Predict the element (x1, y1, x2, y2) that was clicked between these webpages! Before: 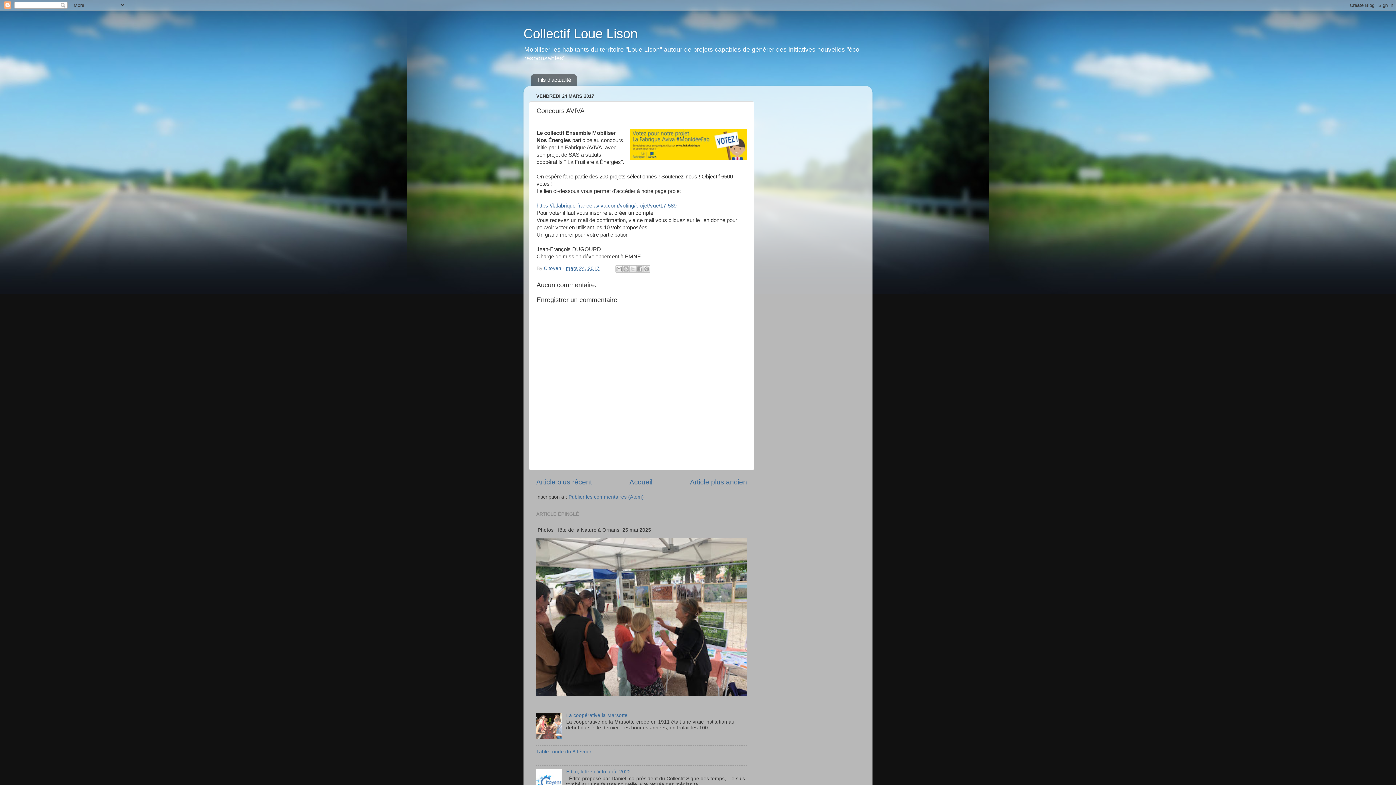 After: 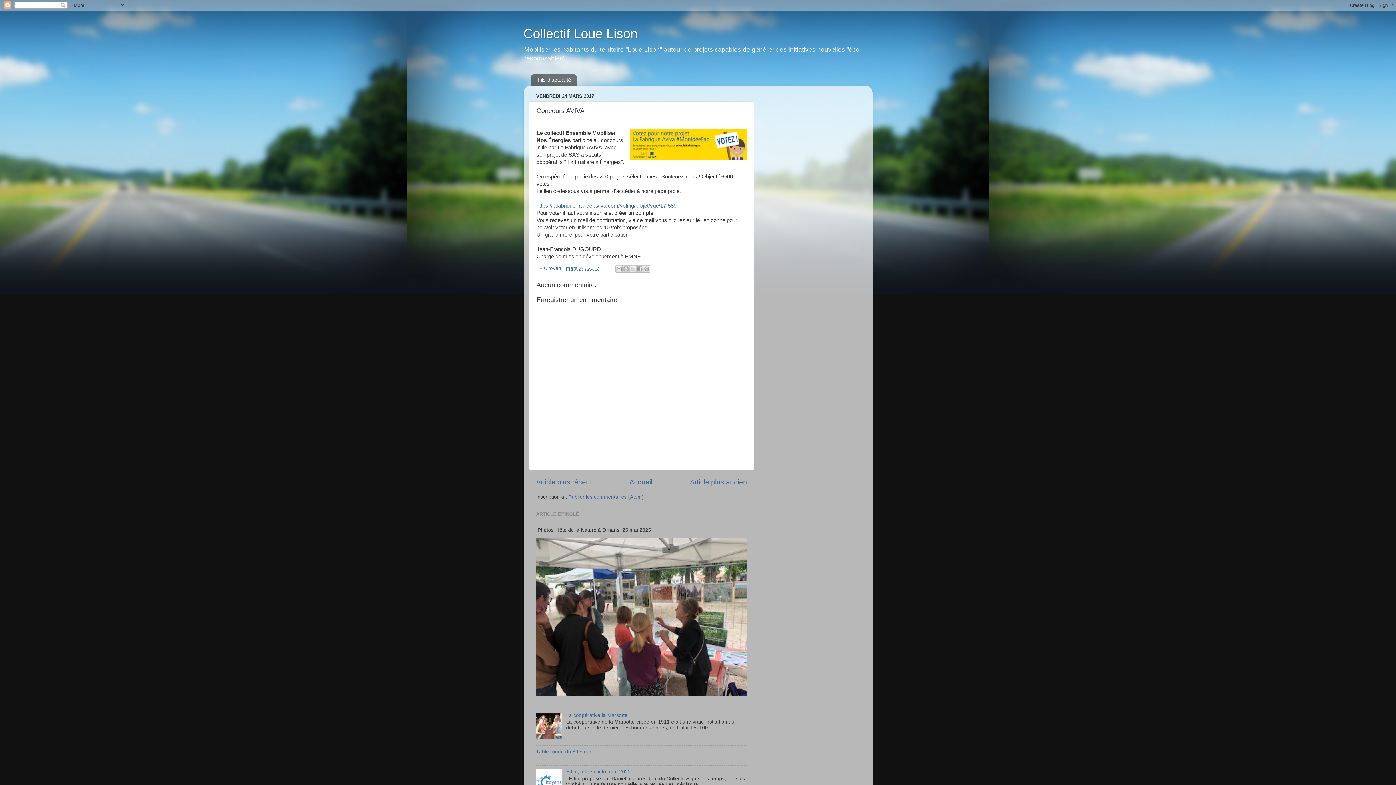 Action: bbox: (536, 734, 564, 740)